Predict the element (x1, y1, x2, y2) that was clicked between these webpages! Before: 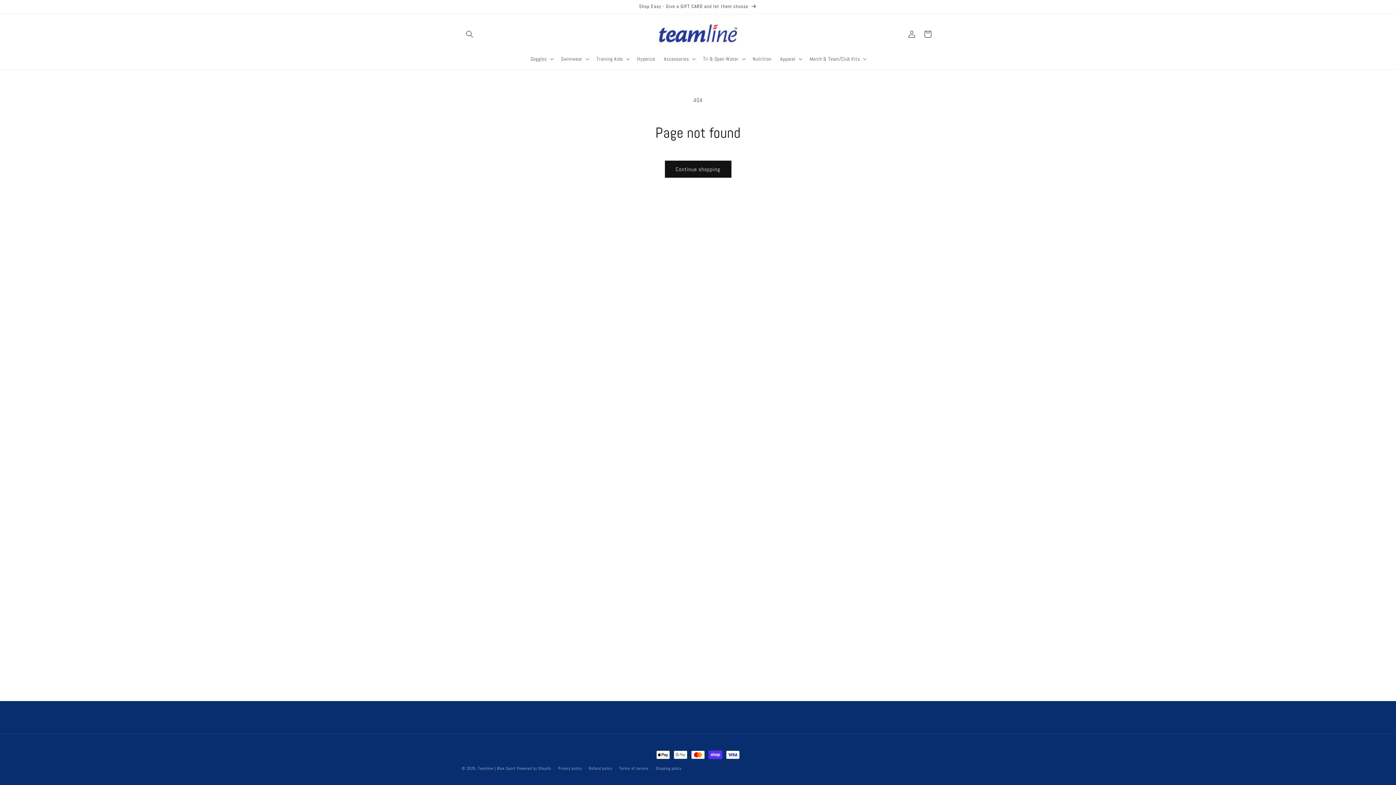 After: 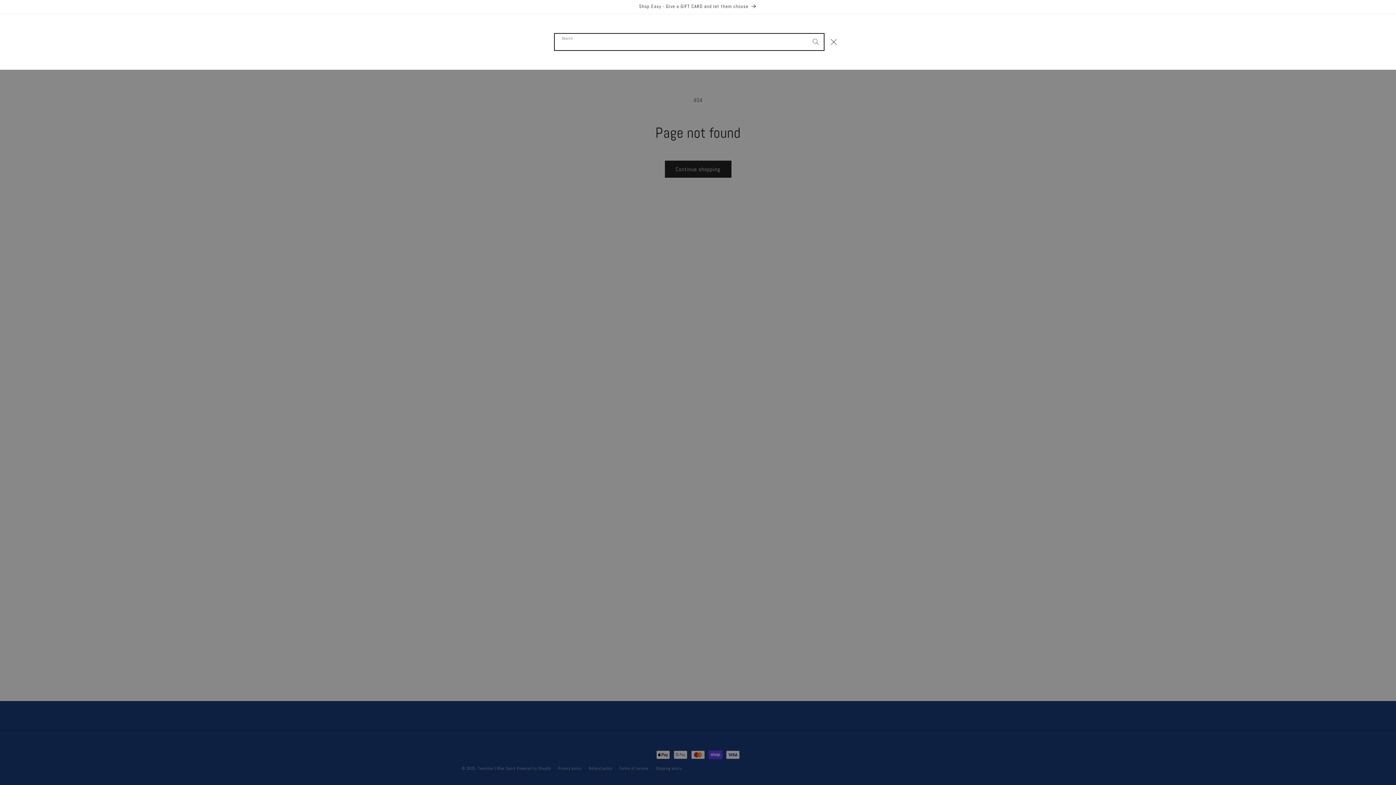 Action: bbox: (461, 26, 477, 42) label: Search